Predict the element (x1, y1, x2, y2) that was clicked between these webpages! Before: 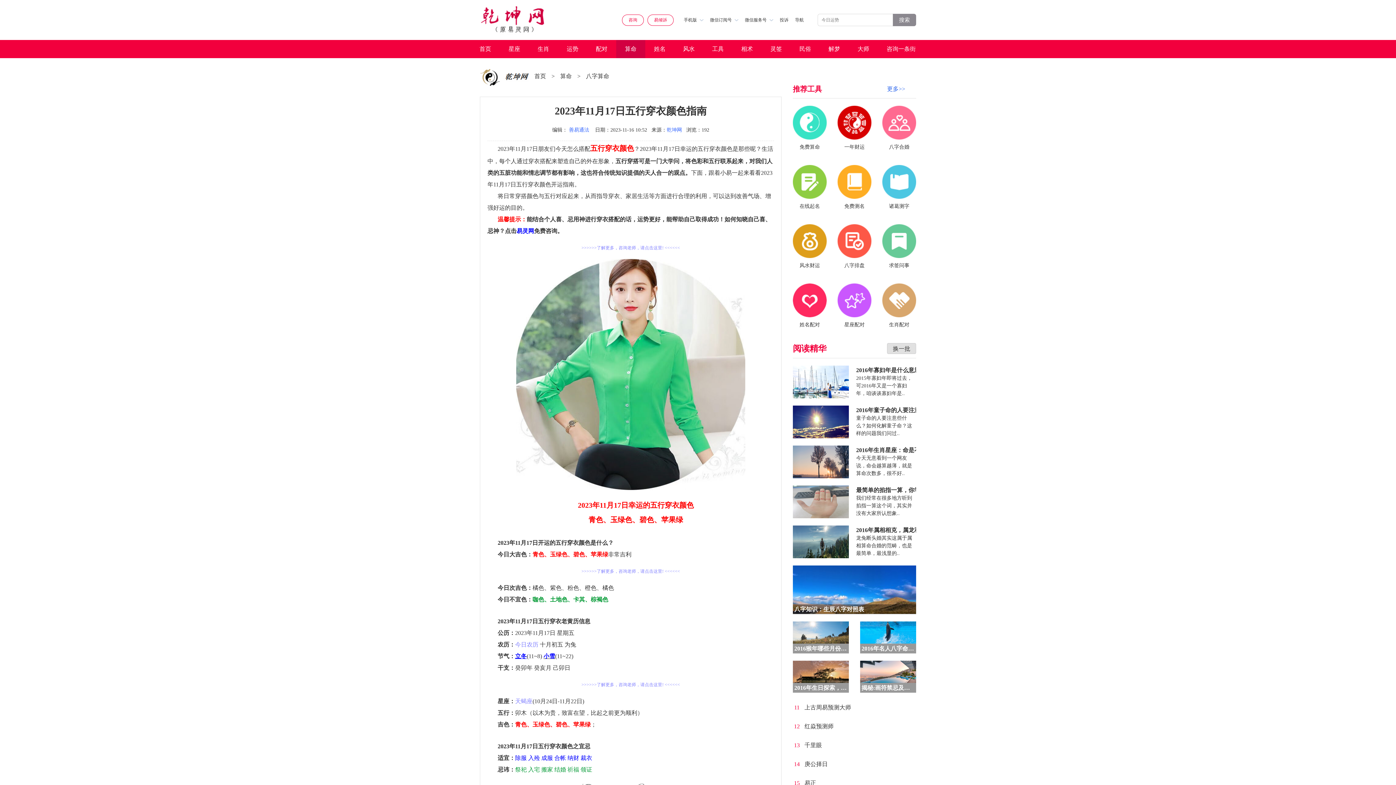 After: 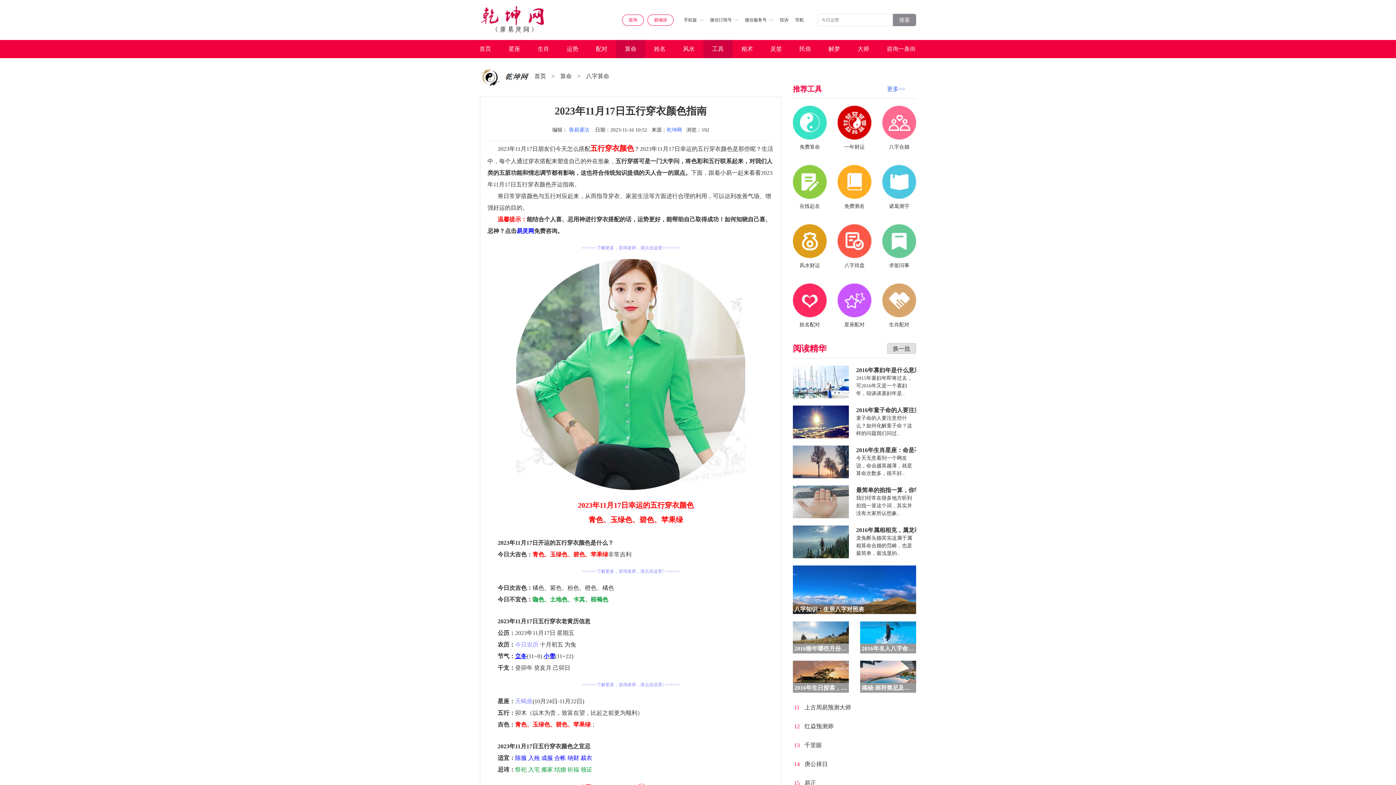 Action: bbox: (703, 40, 732, 58) label: 工具